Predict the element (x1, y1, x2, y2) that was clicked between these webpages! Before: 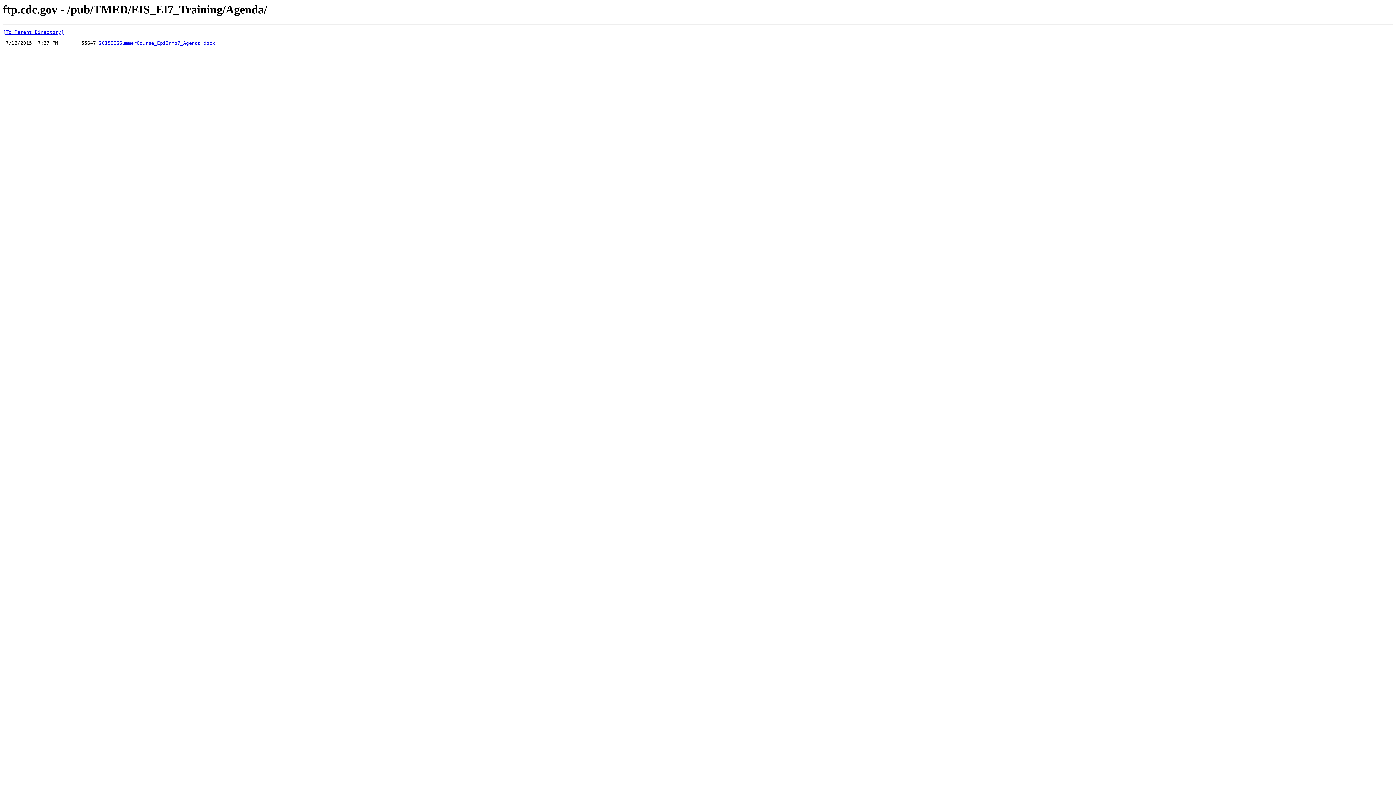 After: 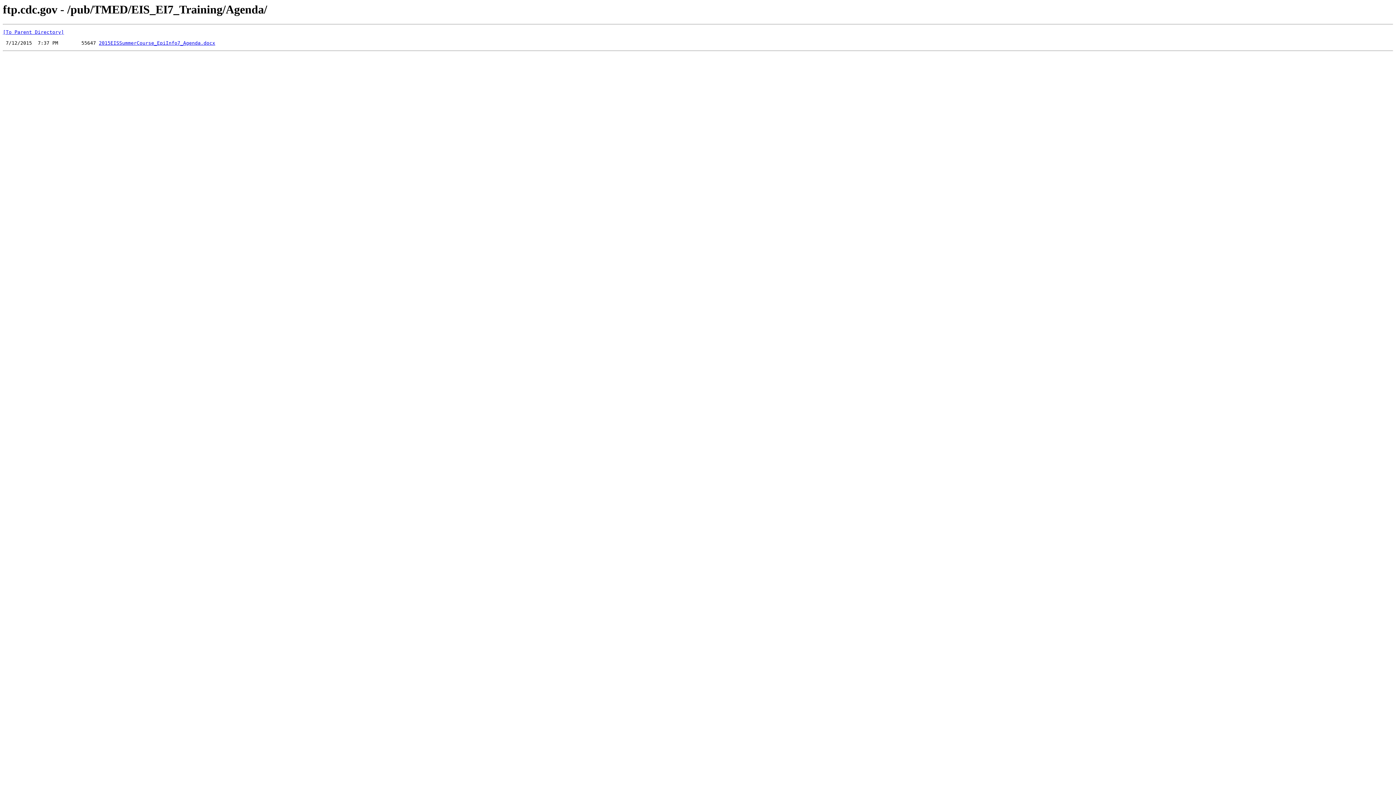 Action: label: 2015EISSummerCourse_EpiInfo7_Agenda.docx bbox: (98, 40, 215, 45)